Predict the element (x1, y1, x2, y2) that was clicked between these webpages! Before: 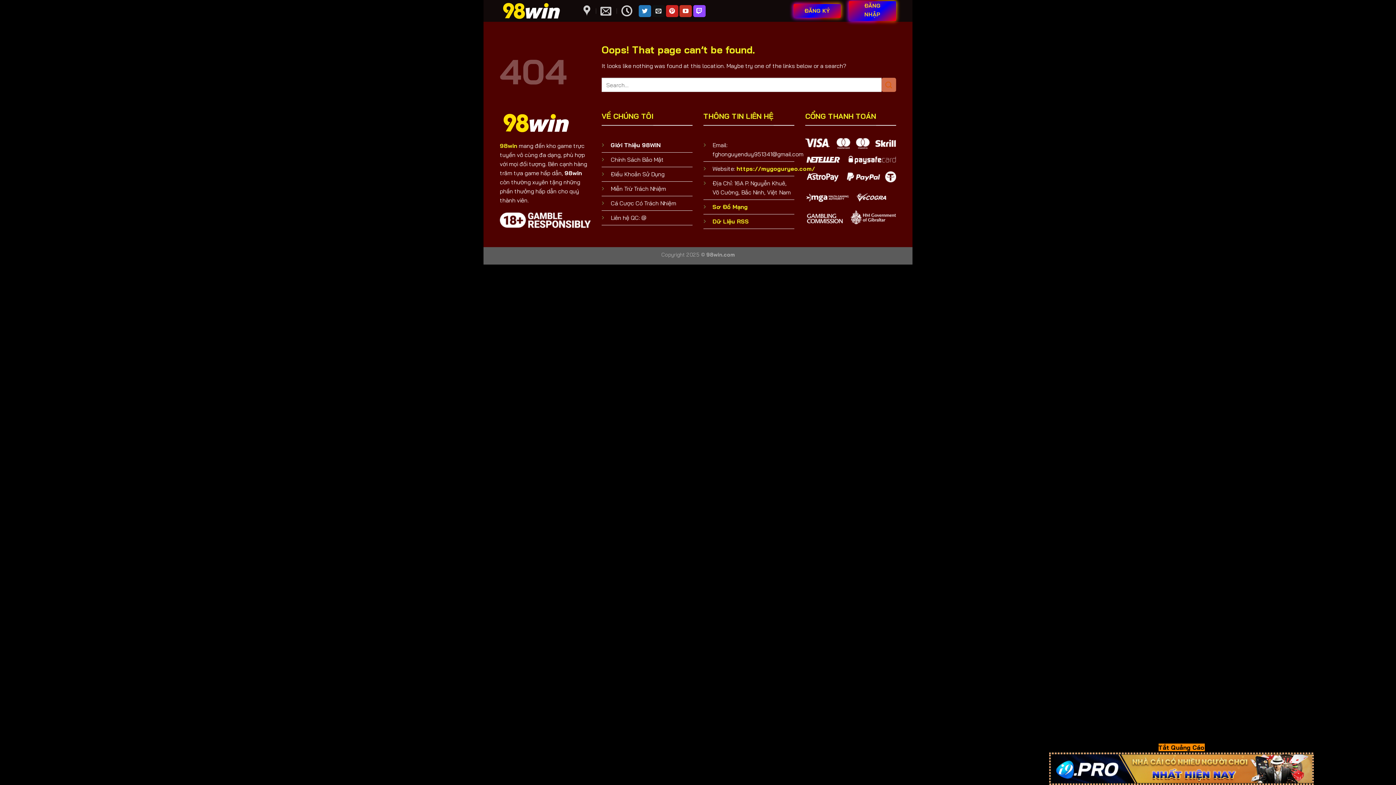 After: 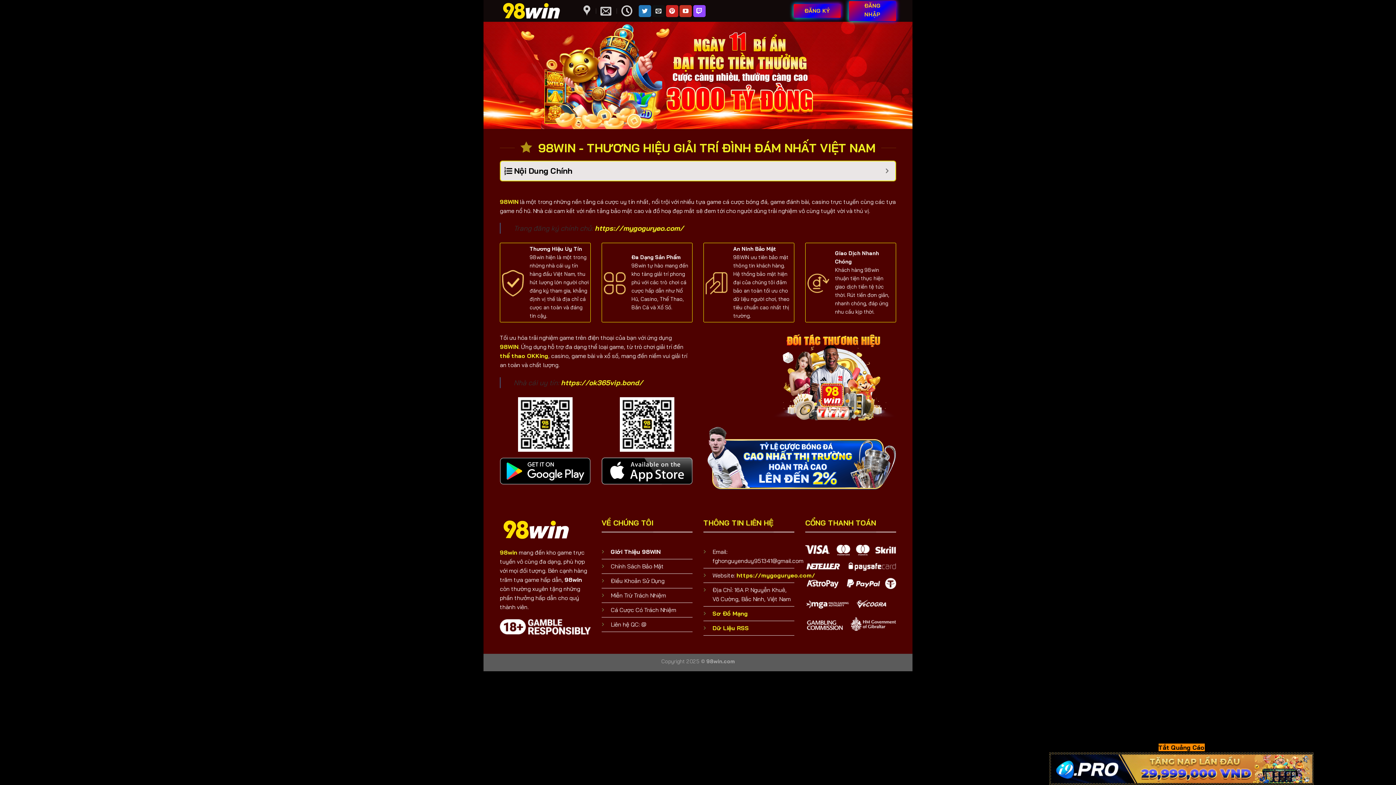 Action: bbox: (500, 142, 517, 149) label: 98win